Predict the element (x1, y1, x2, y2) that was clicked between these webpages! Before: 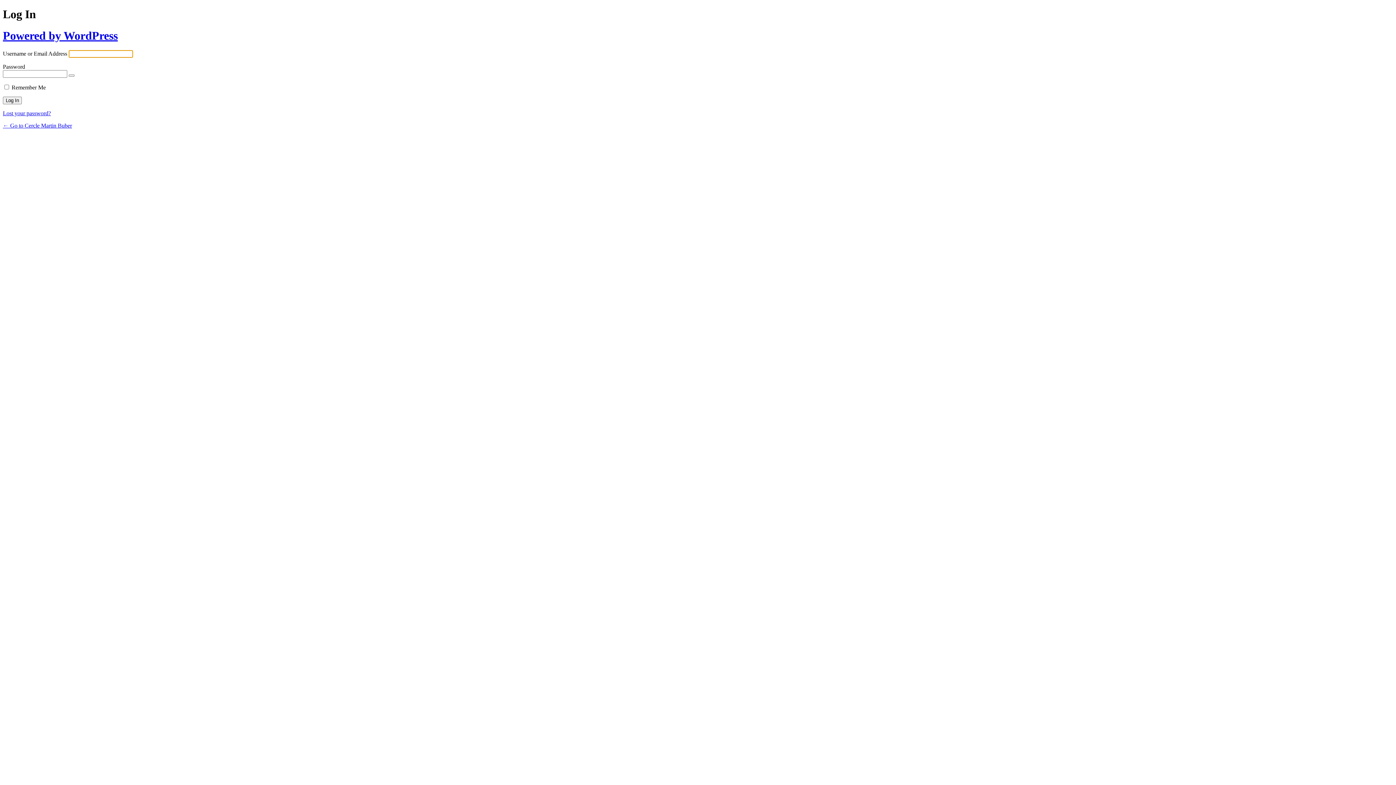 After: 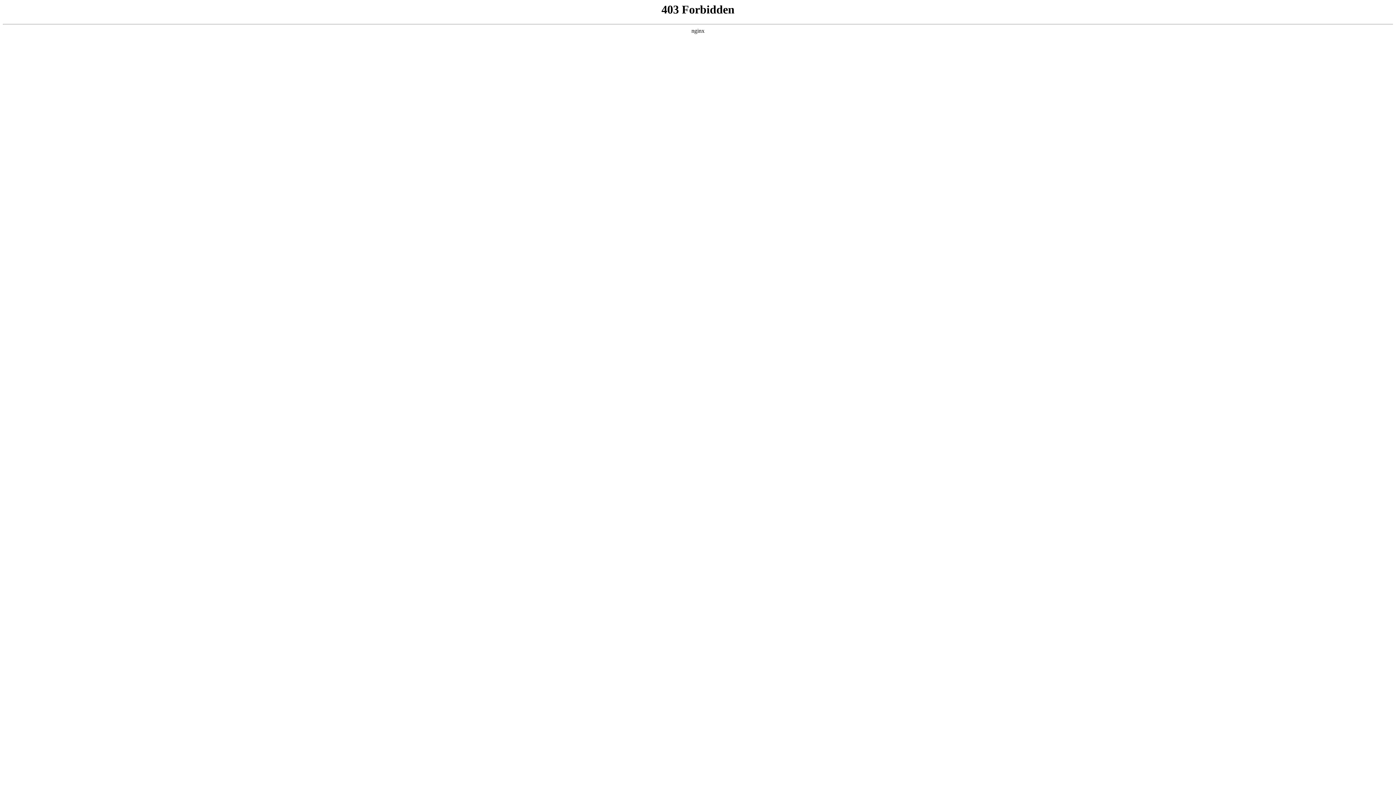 Action: bbox: (2, 29, 117, 42) label: Powered by WordPress